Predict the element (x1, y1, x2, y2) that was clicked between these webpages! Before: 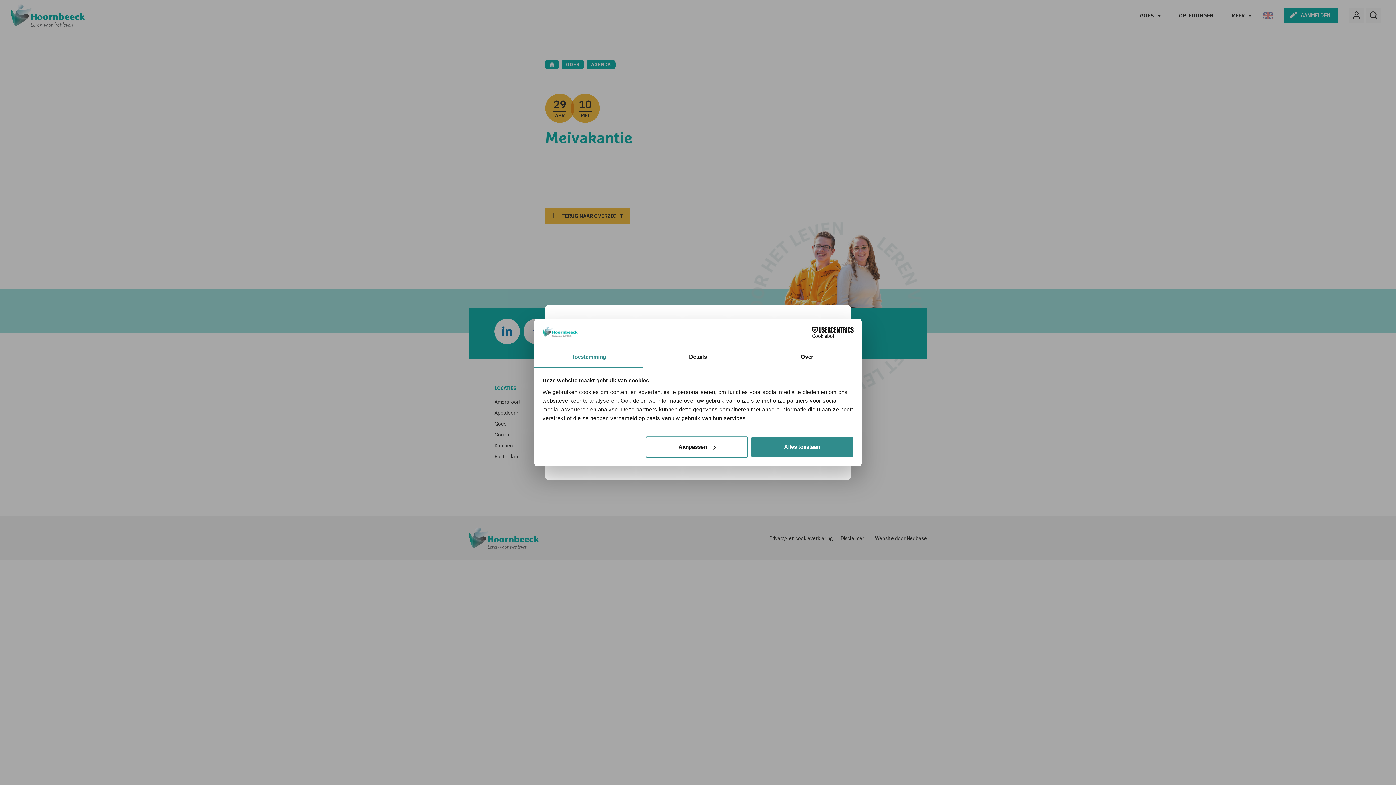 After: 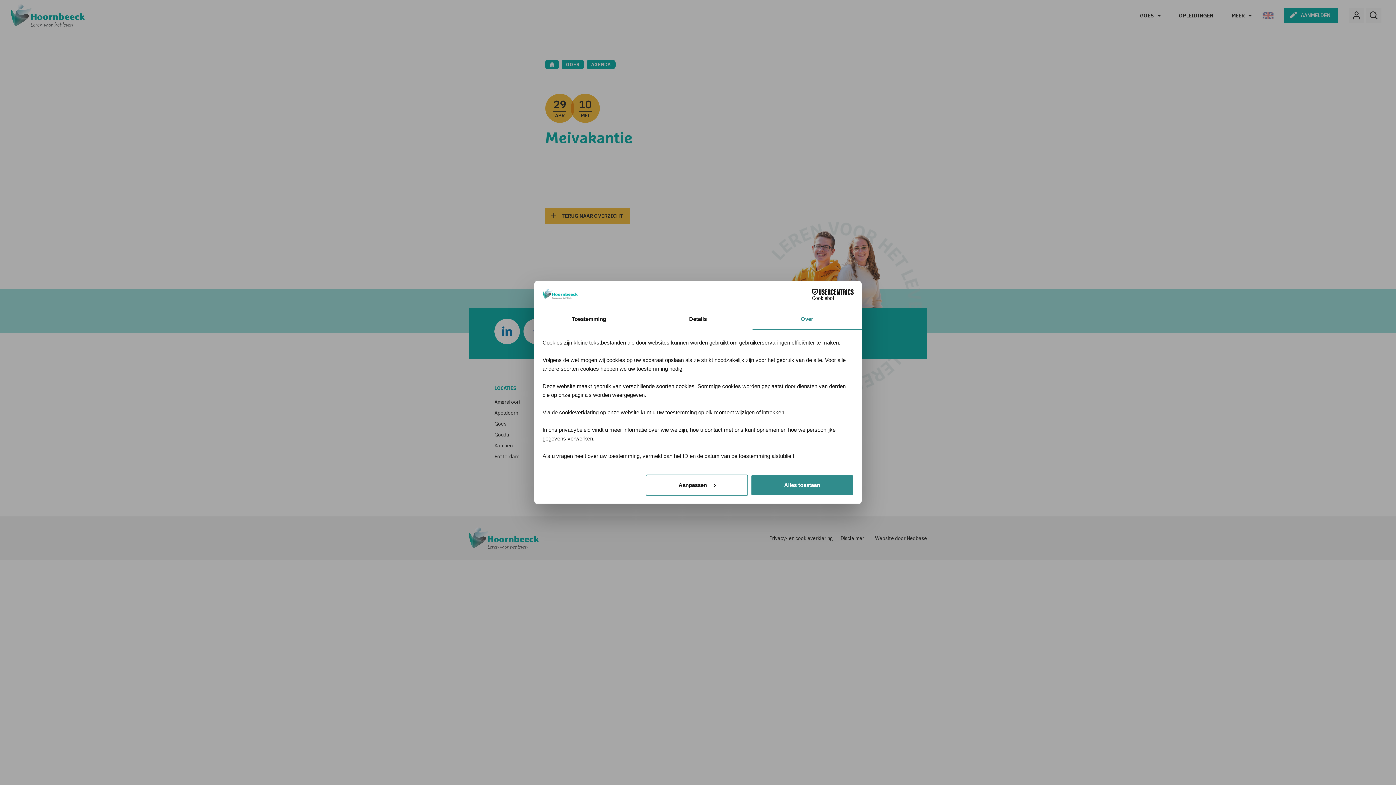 Action: bbox: (752, 347, 861, 367) label: Over